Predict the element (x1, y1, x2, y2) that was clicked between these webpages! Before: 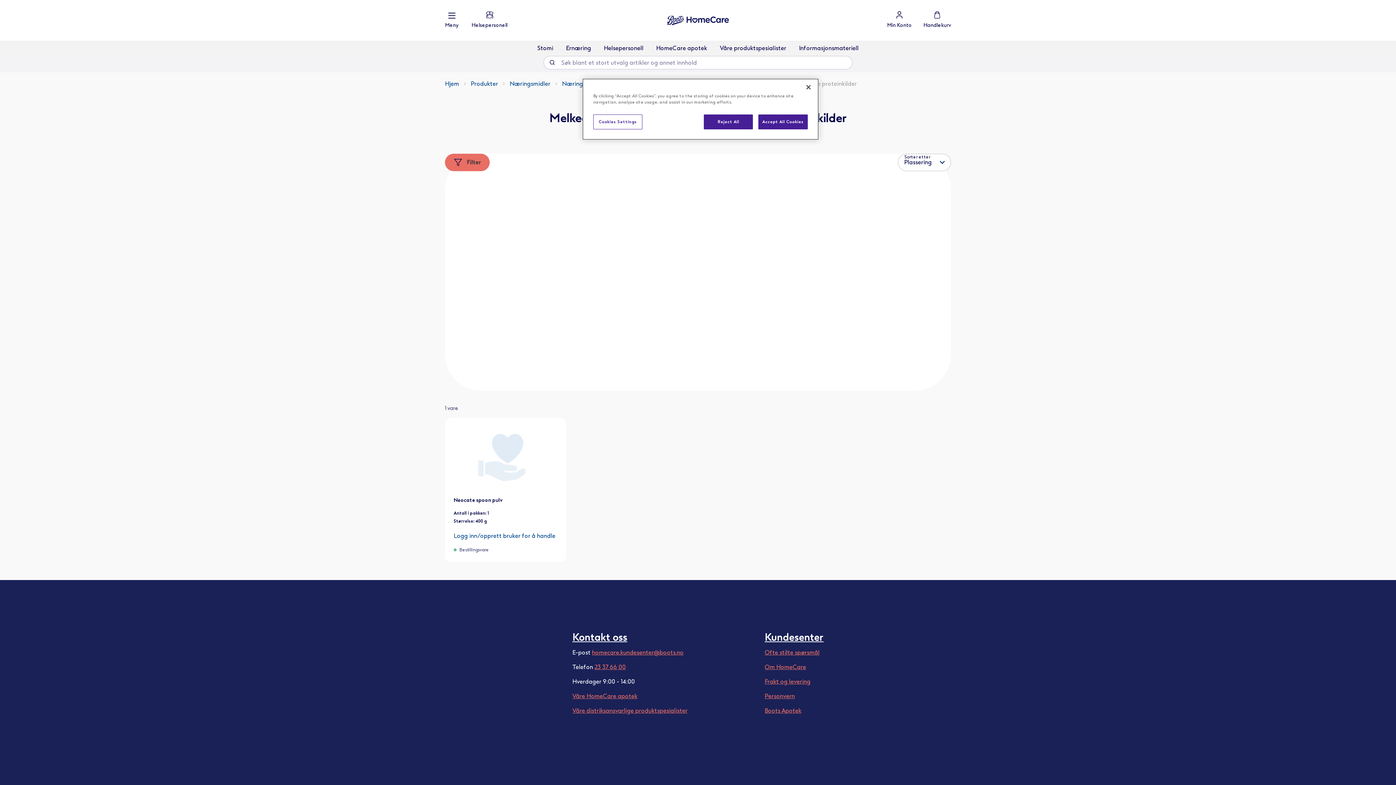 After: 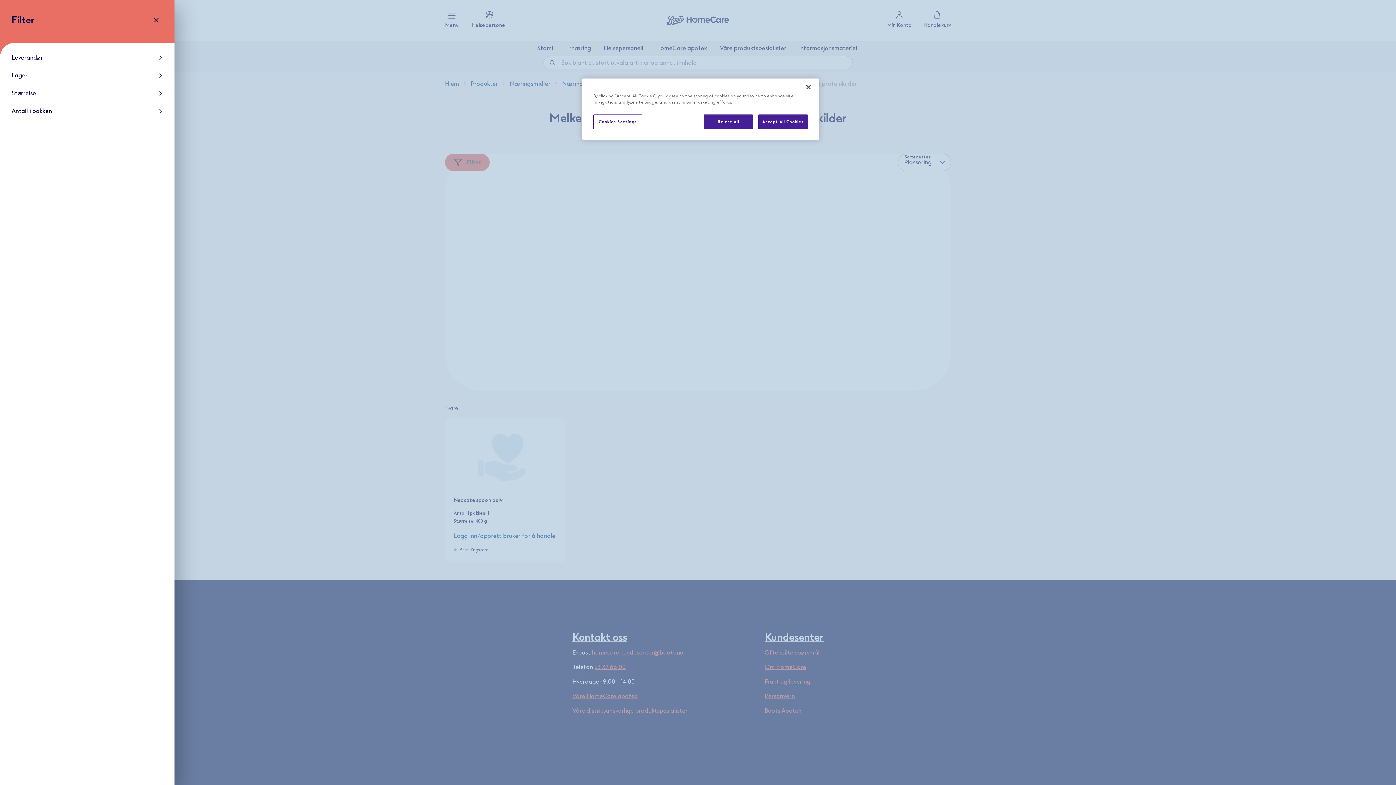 Action: bbox: (445, 153, 489, 171) label: Filter